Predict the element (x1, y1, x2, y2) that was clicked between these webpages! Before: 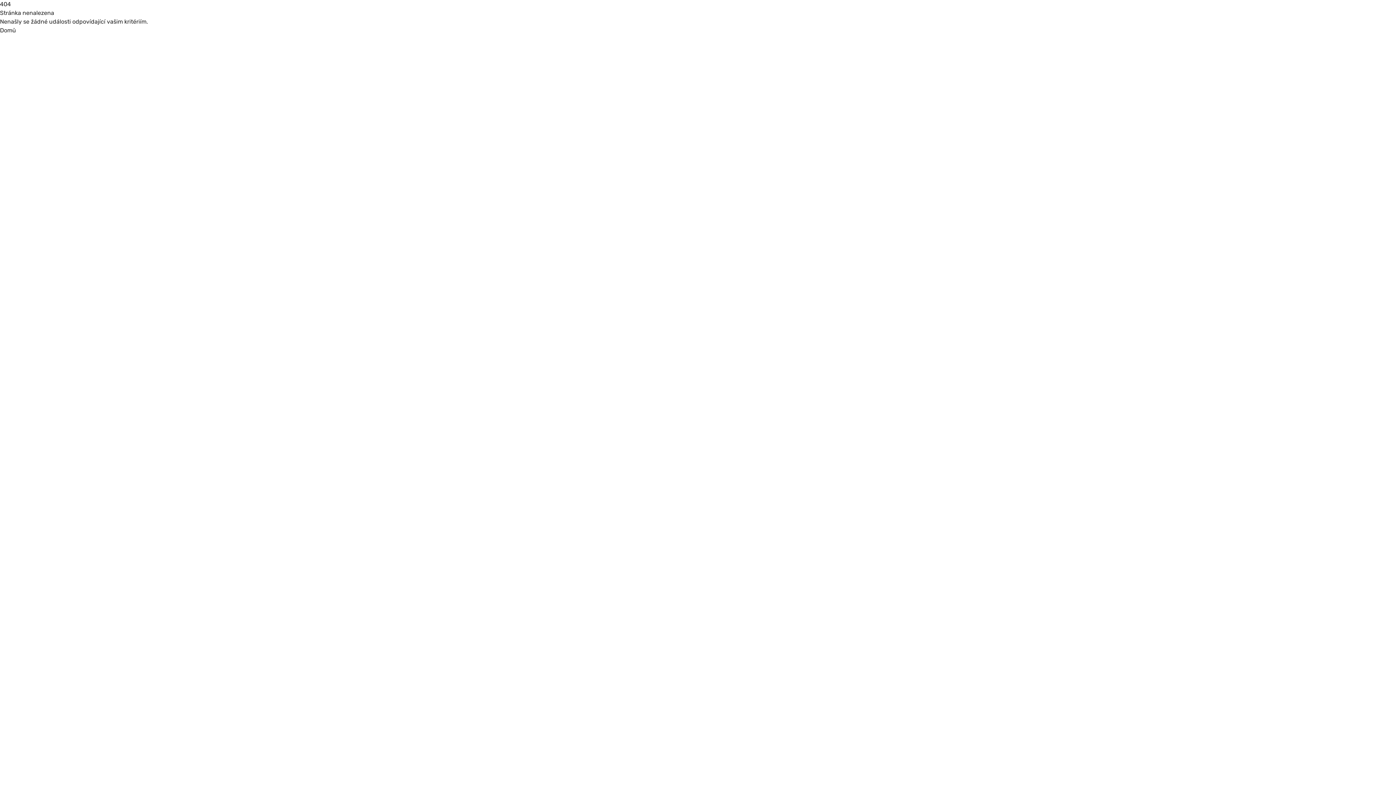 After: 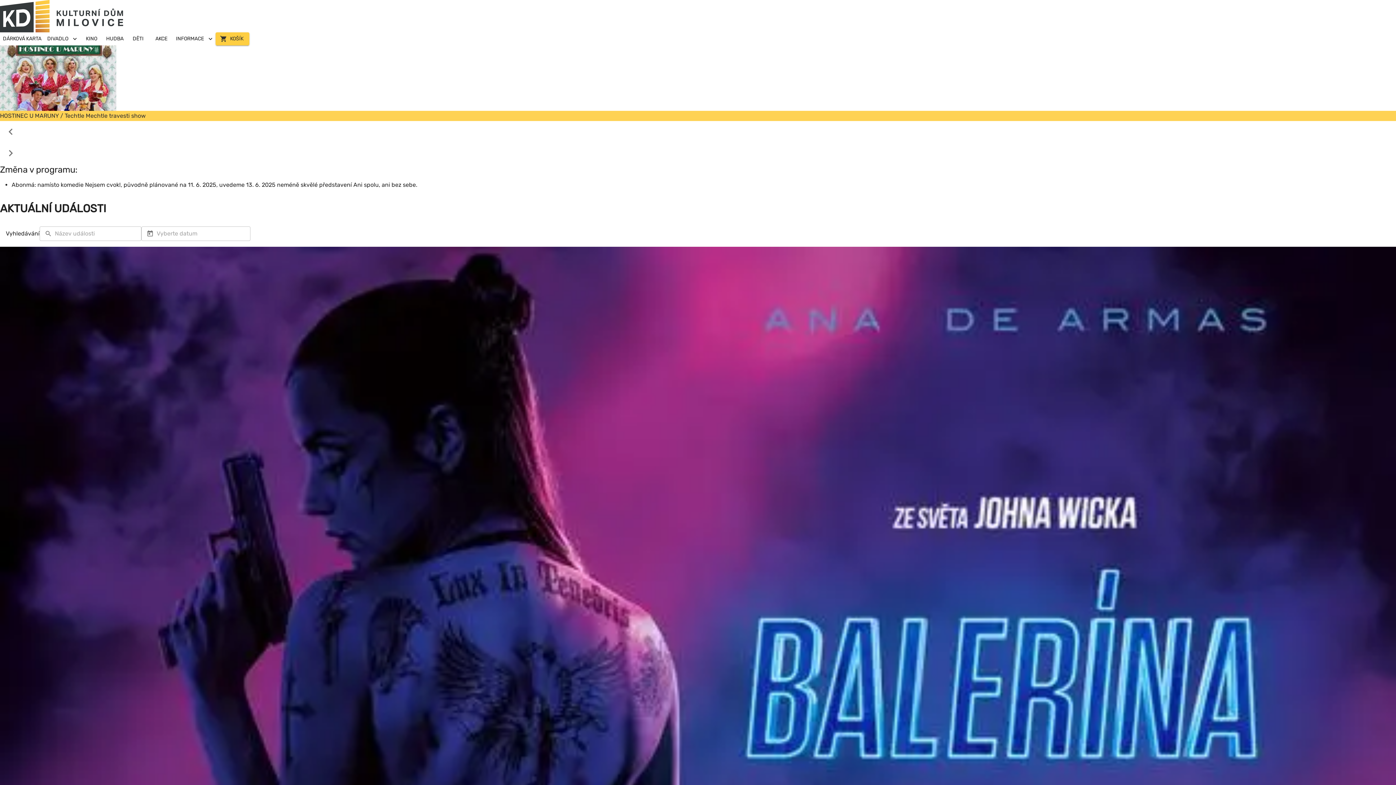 Action: bbox: (0, 26, 16, 33) label: Domů